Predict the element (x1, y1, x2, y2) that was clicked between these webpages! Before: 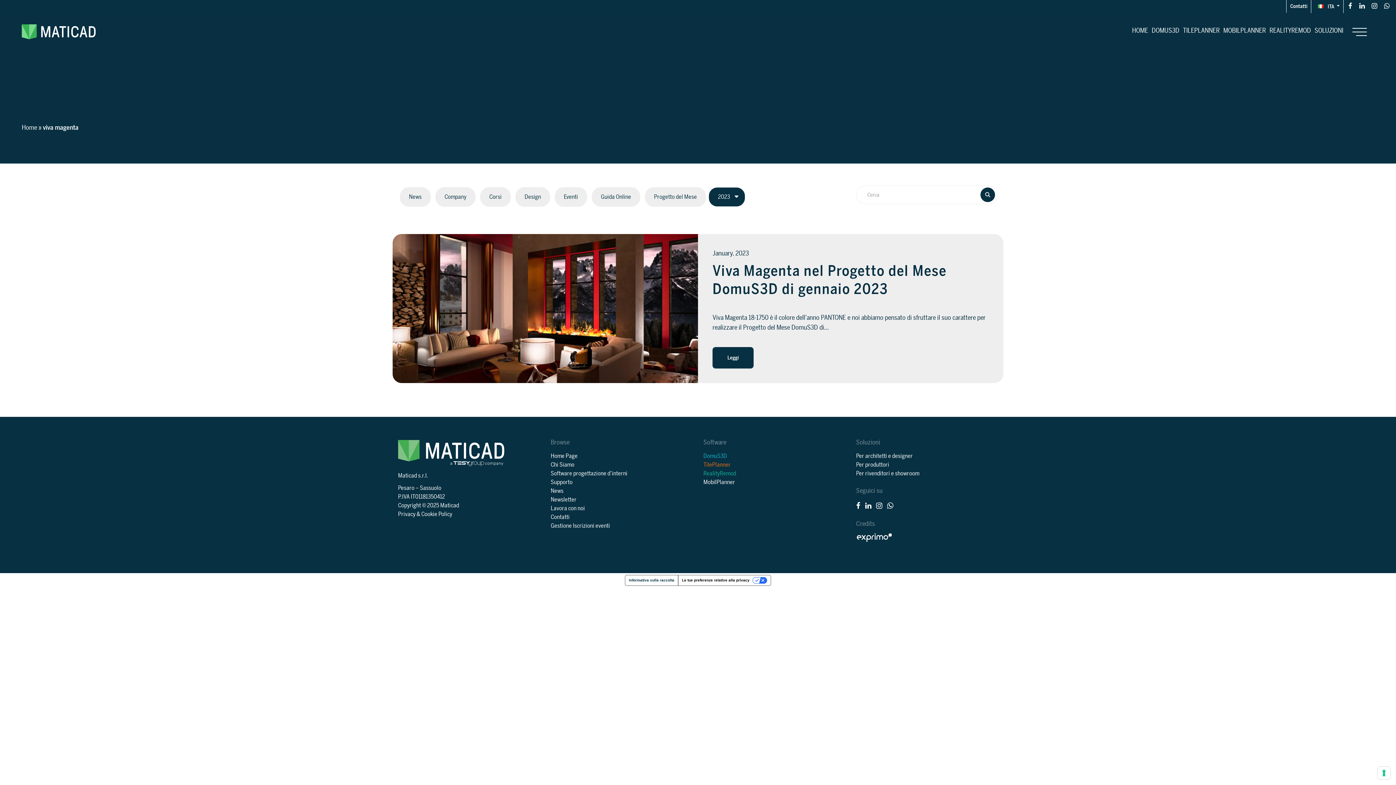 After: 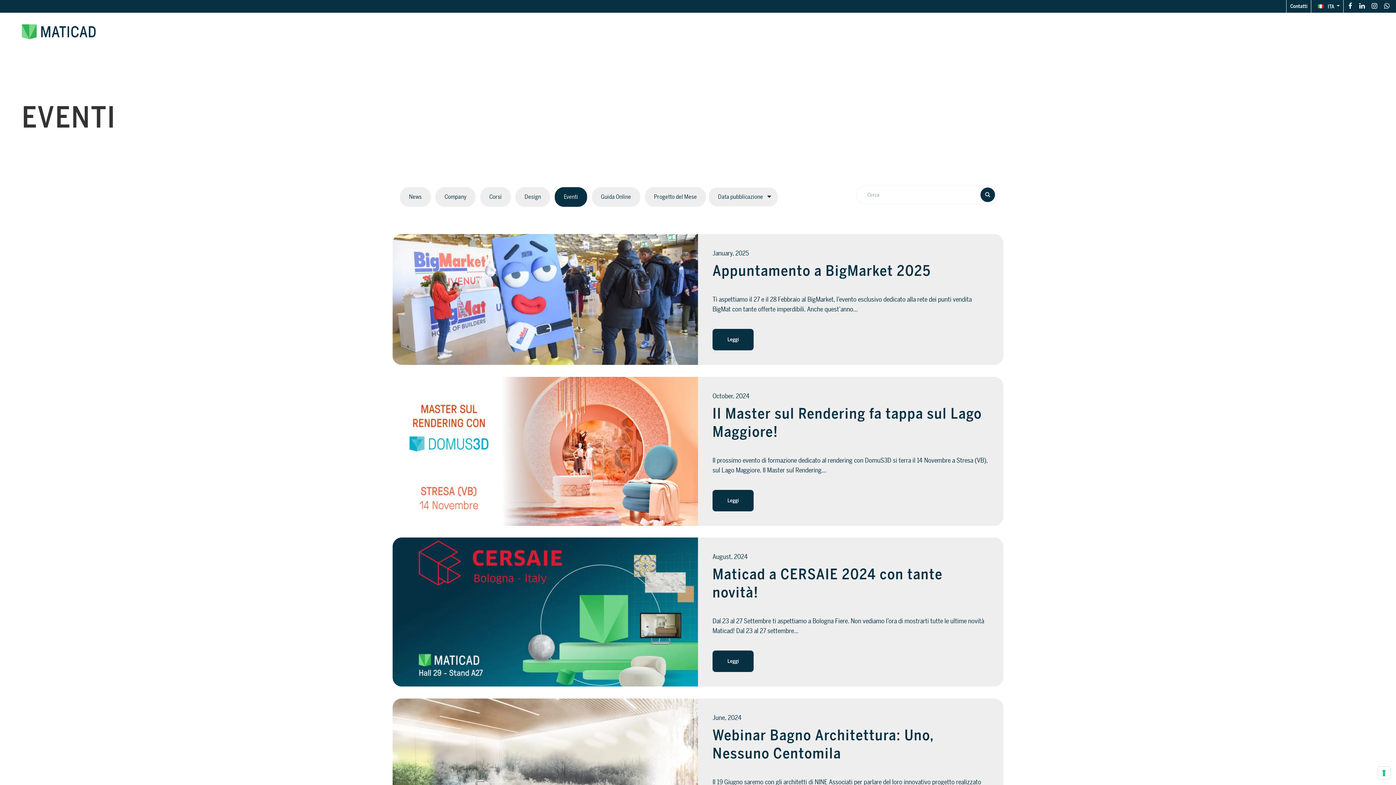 Action: bbox: (554, 187, 587, 206) label: Eventi